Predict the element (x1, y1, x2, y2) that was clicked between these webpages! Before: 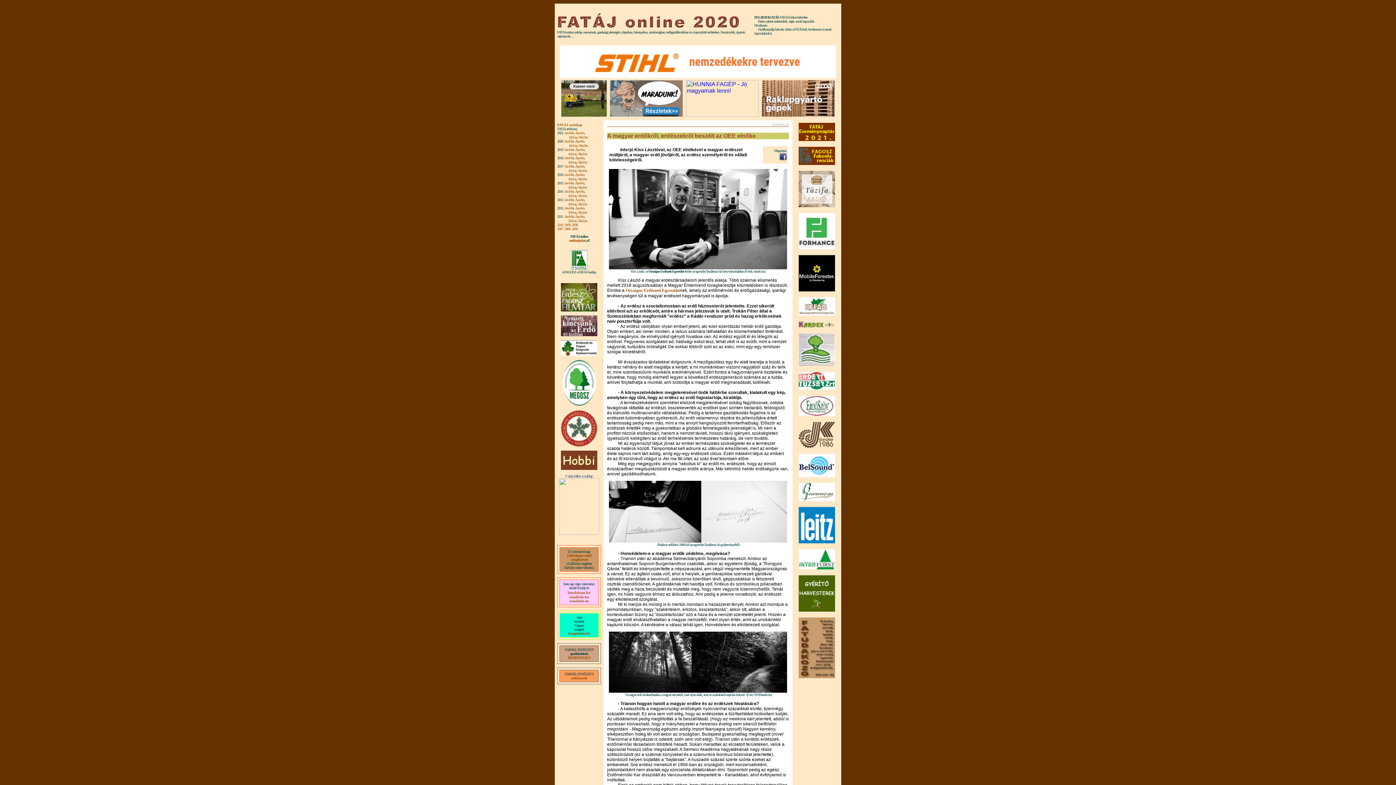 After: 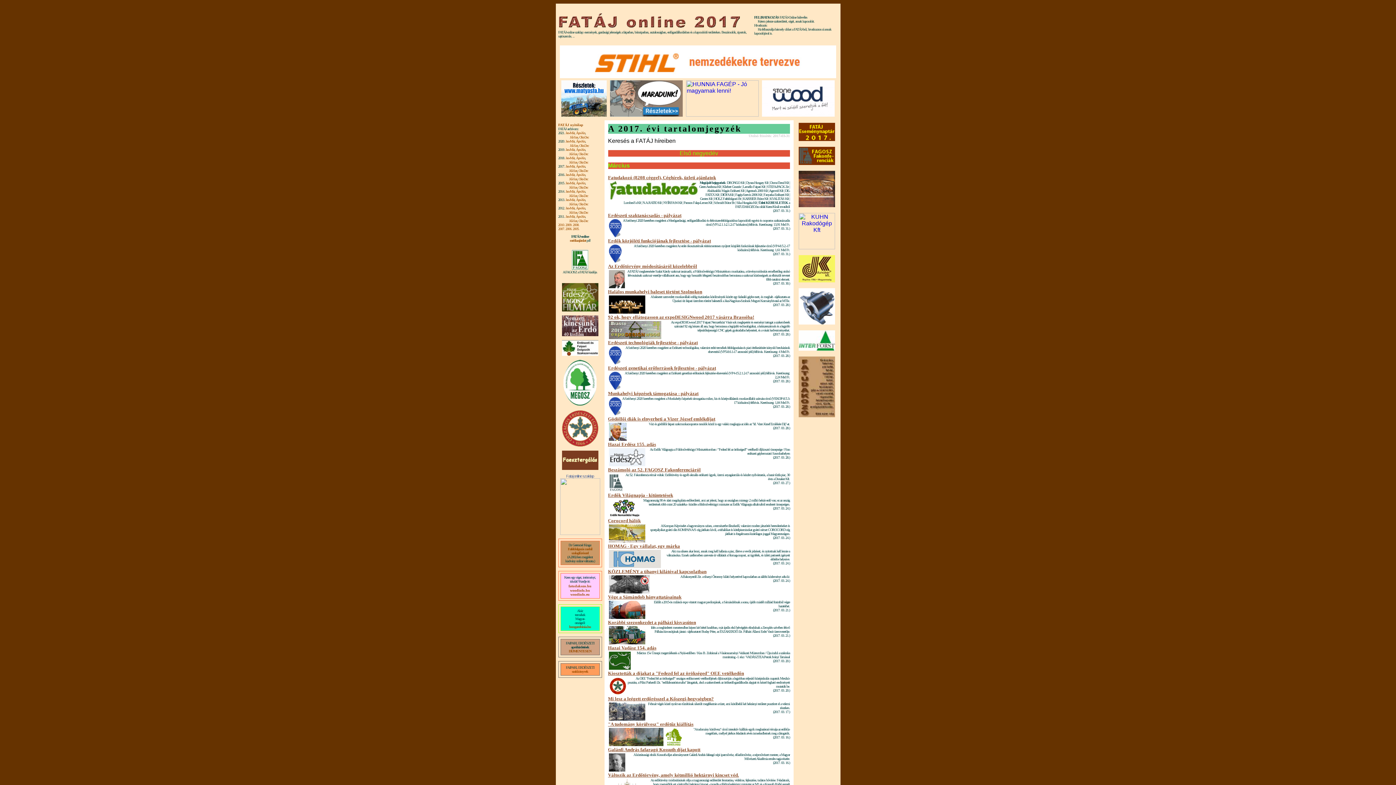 Action: bbox: (564, 164, 573, 168) label: Jan-Már